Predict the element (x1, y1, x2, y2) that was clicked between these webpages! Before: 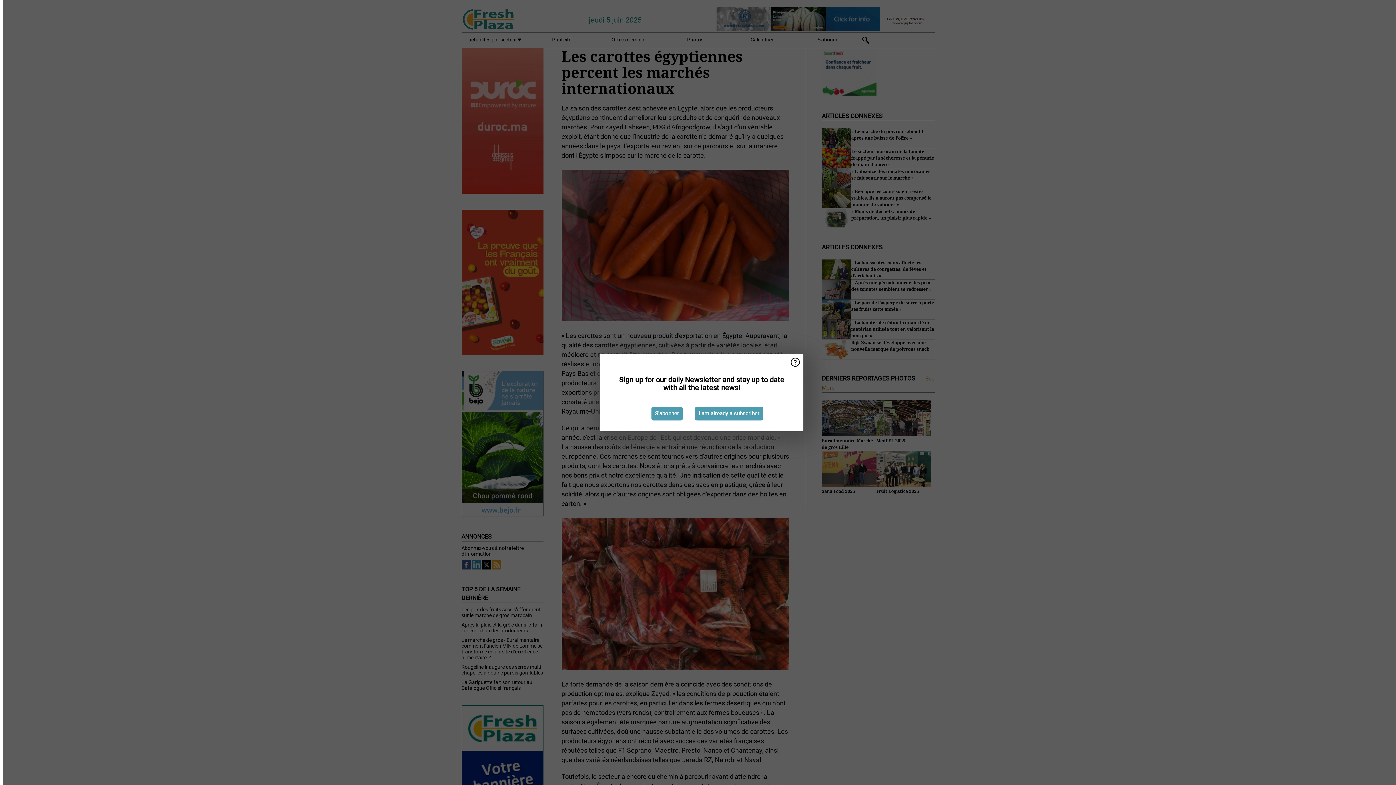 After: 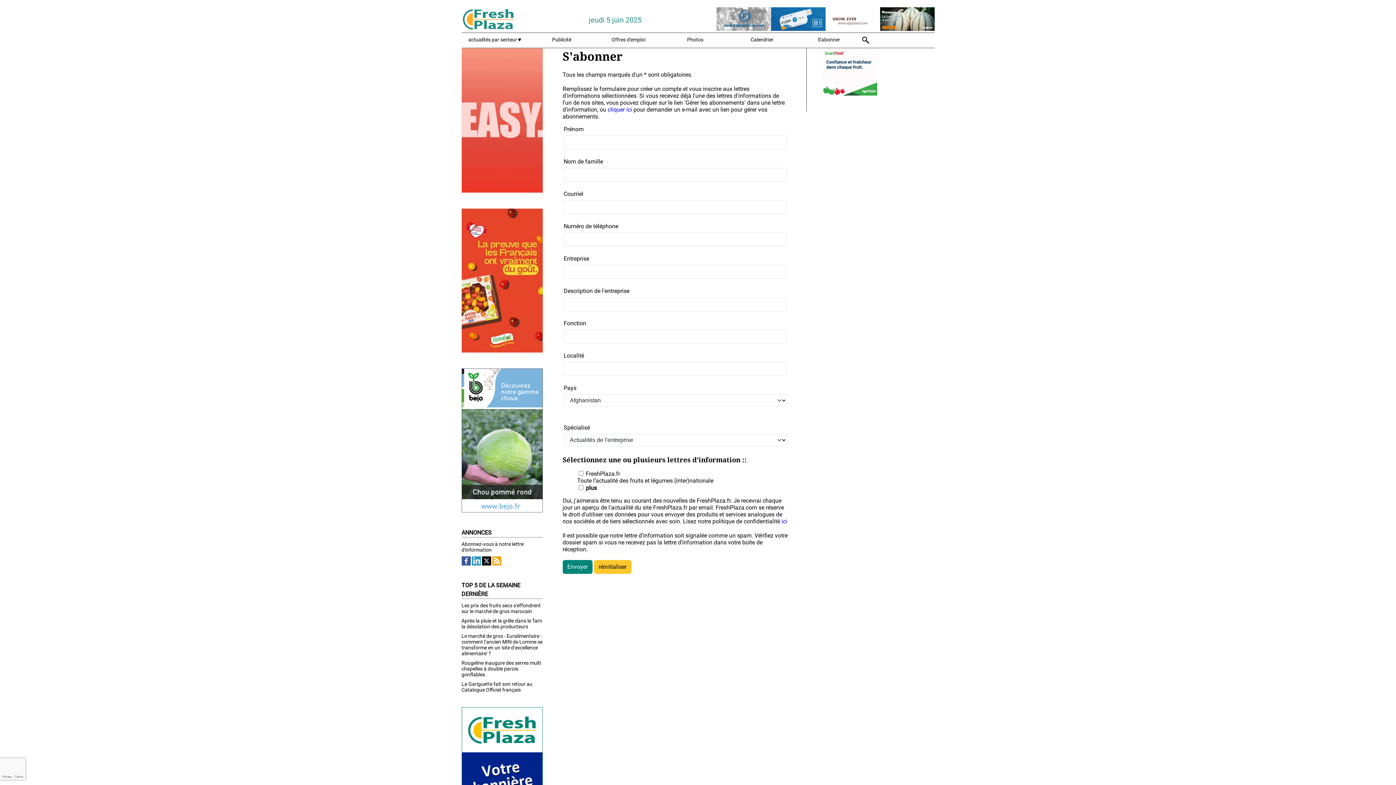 Action: label: S'abonner bbox: (651, 406, 682, 420)